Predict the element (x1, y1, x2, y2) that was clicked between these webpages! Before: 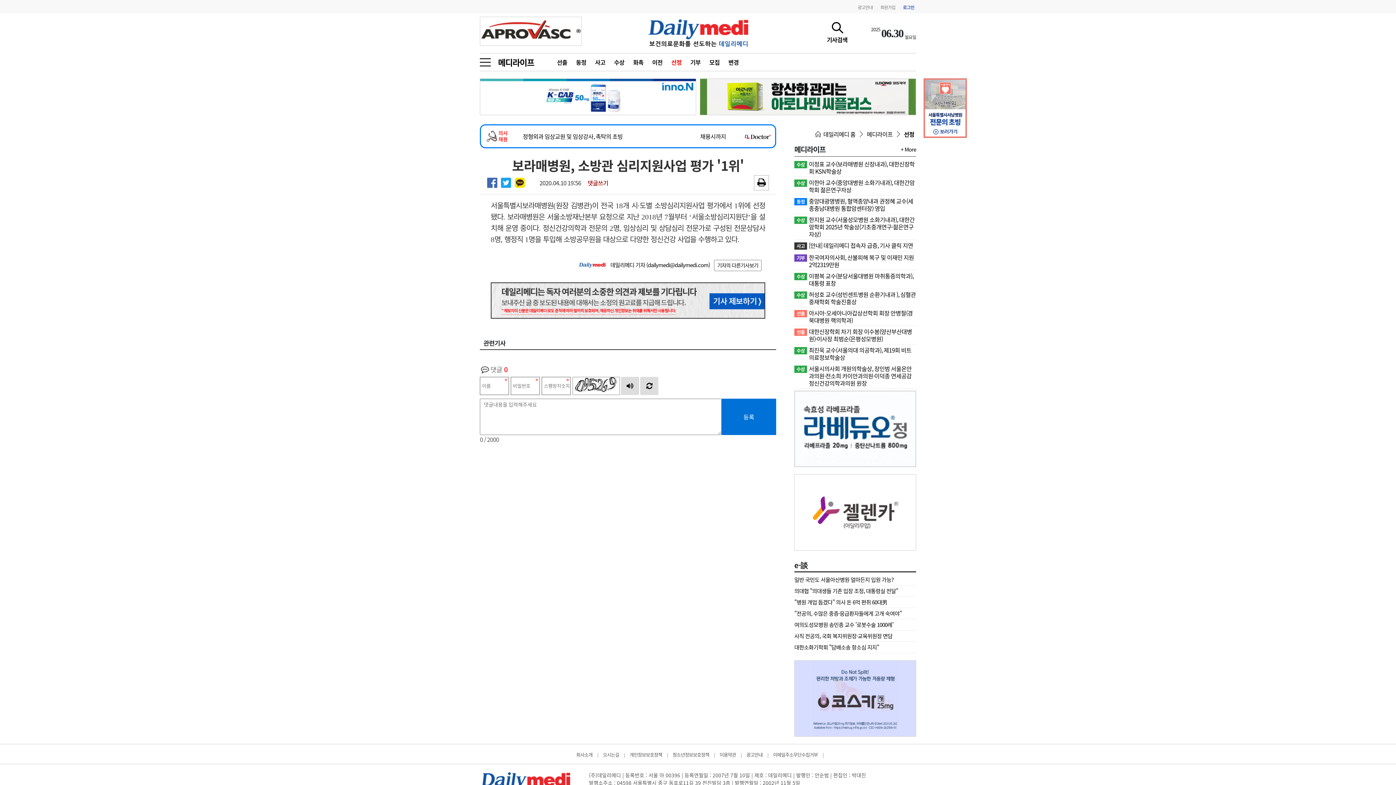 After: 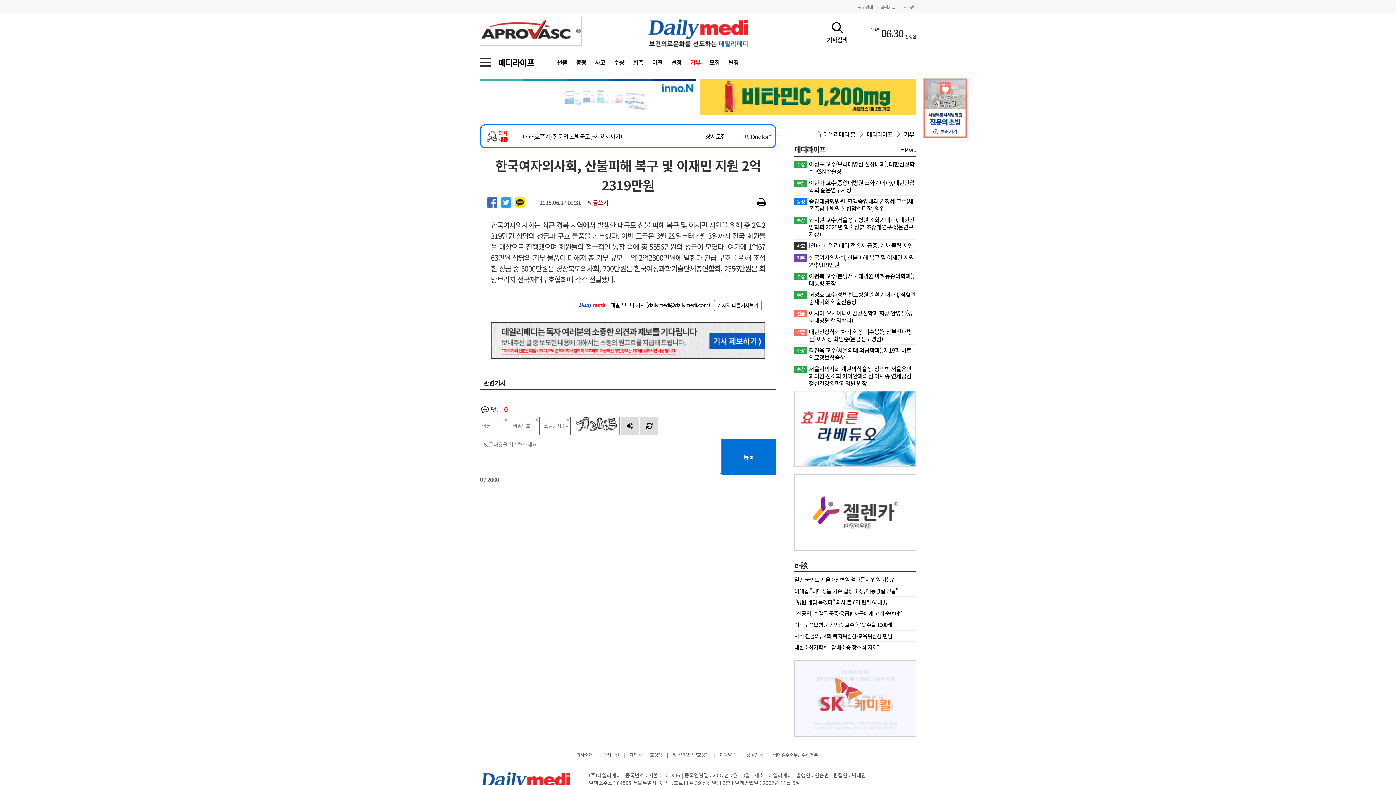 Action: bbox: (794, 253, 916, 268) label: 기부
﻿한국여자의사회, 산불피해 복구 및 이재민 지원 2억2319만원